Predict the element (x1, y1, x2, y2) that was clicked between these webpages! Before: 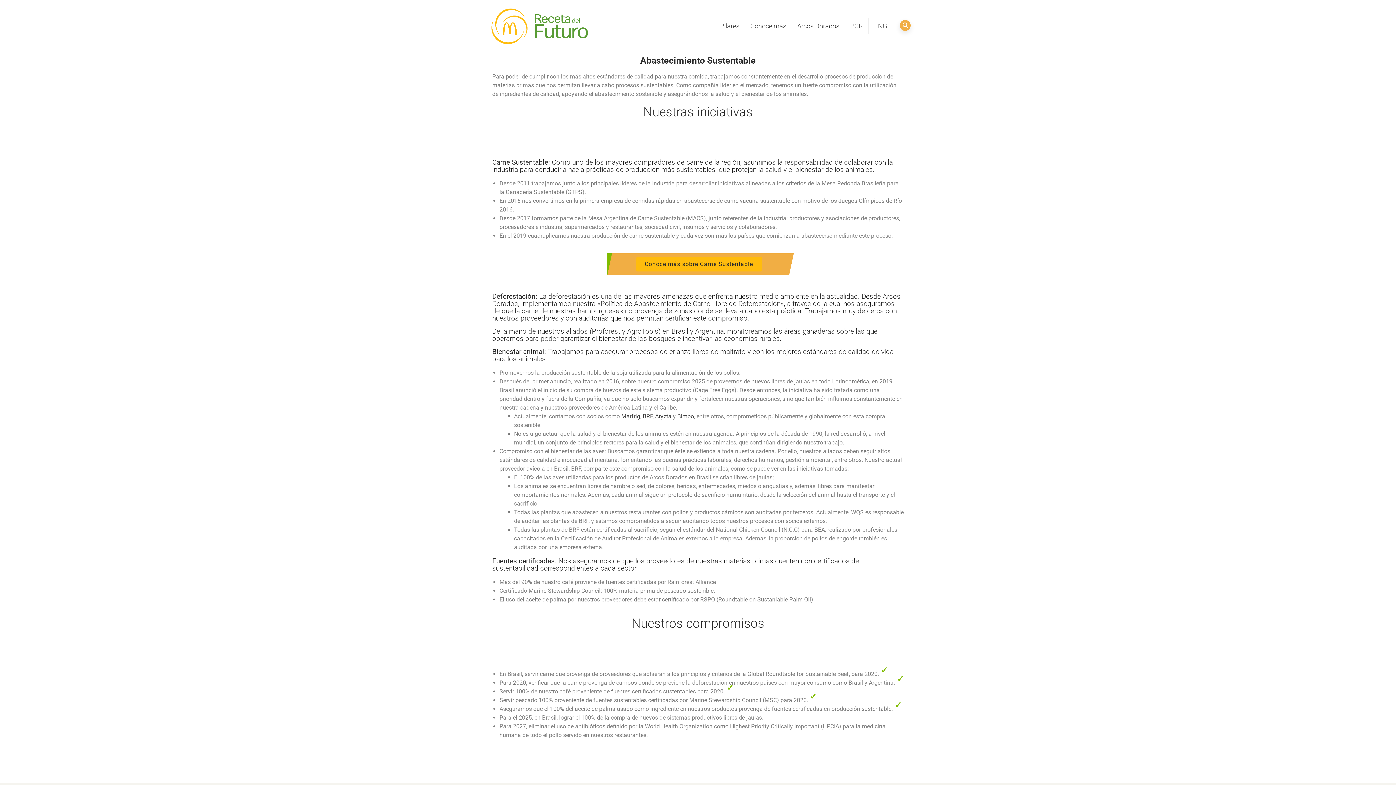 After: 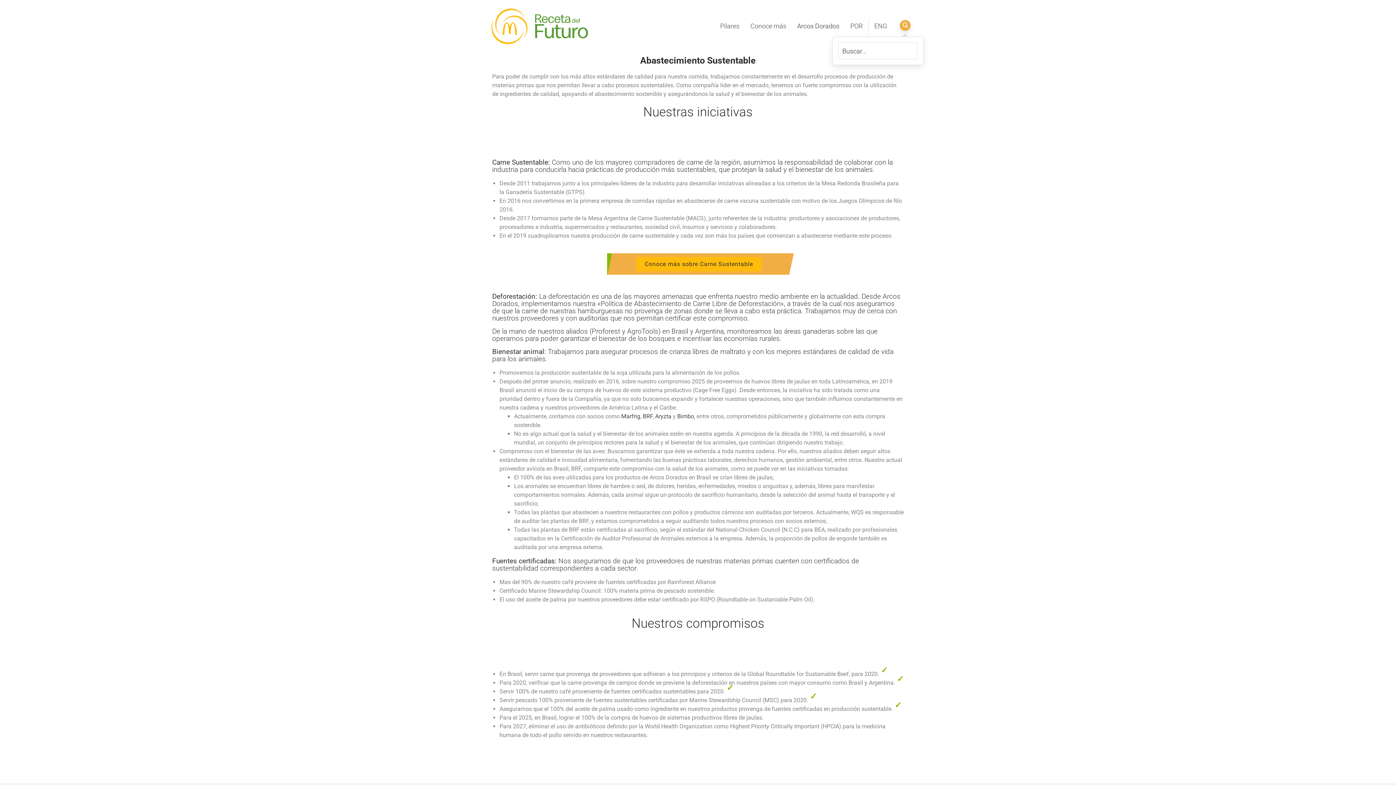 Action: bbox: (900, 20, 910, 30)